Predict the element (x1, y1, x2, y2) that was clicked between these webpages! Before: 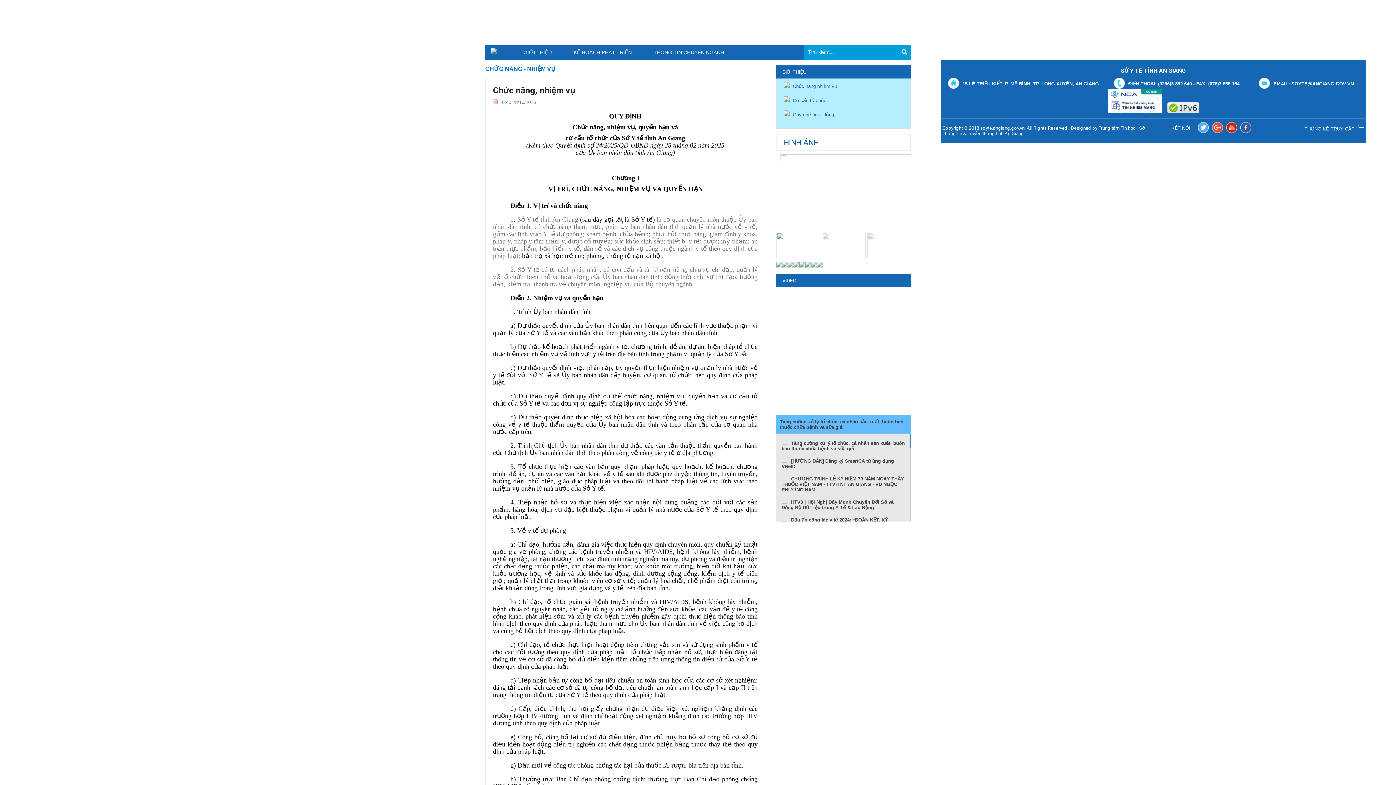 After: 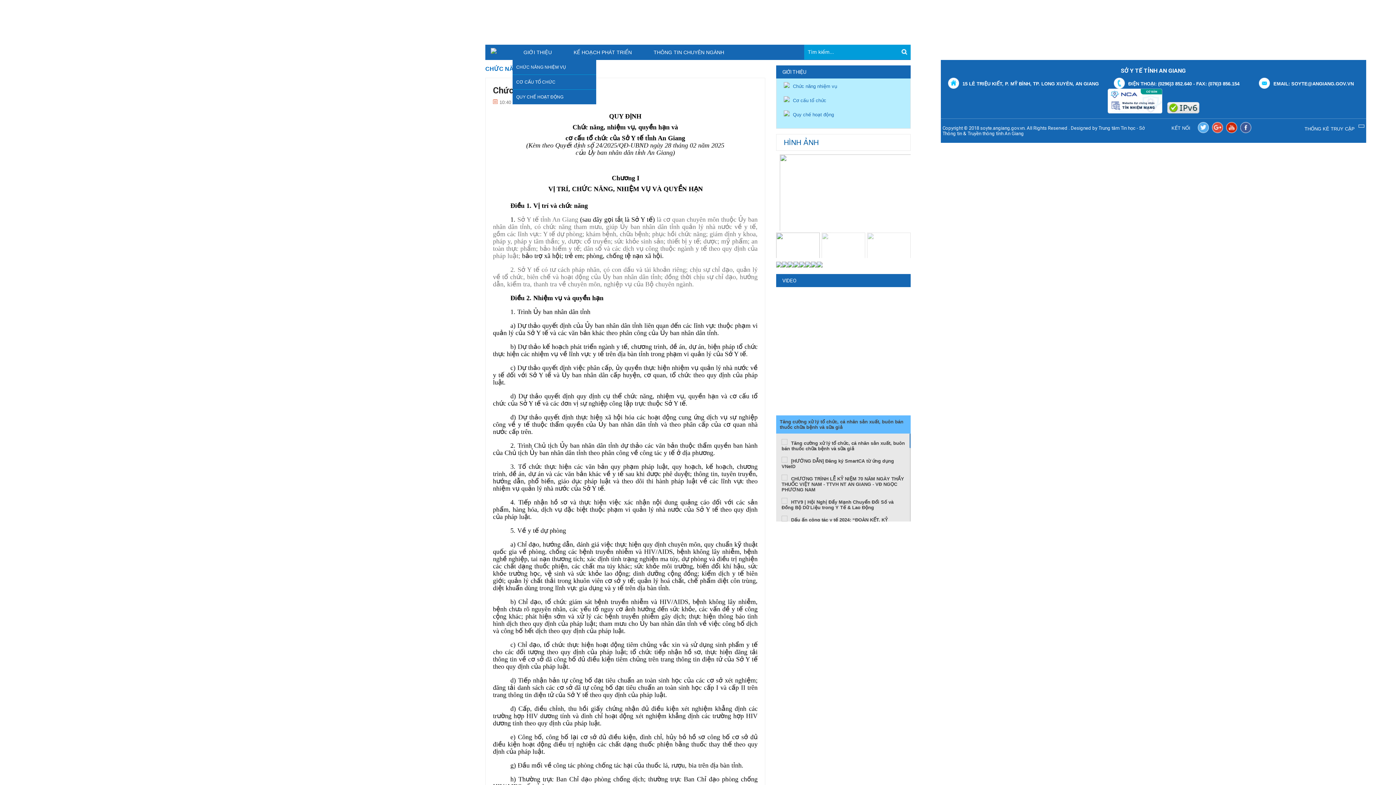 Action: bbox: (512, 44, 562, 60) label: GIỚI THIỆU